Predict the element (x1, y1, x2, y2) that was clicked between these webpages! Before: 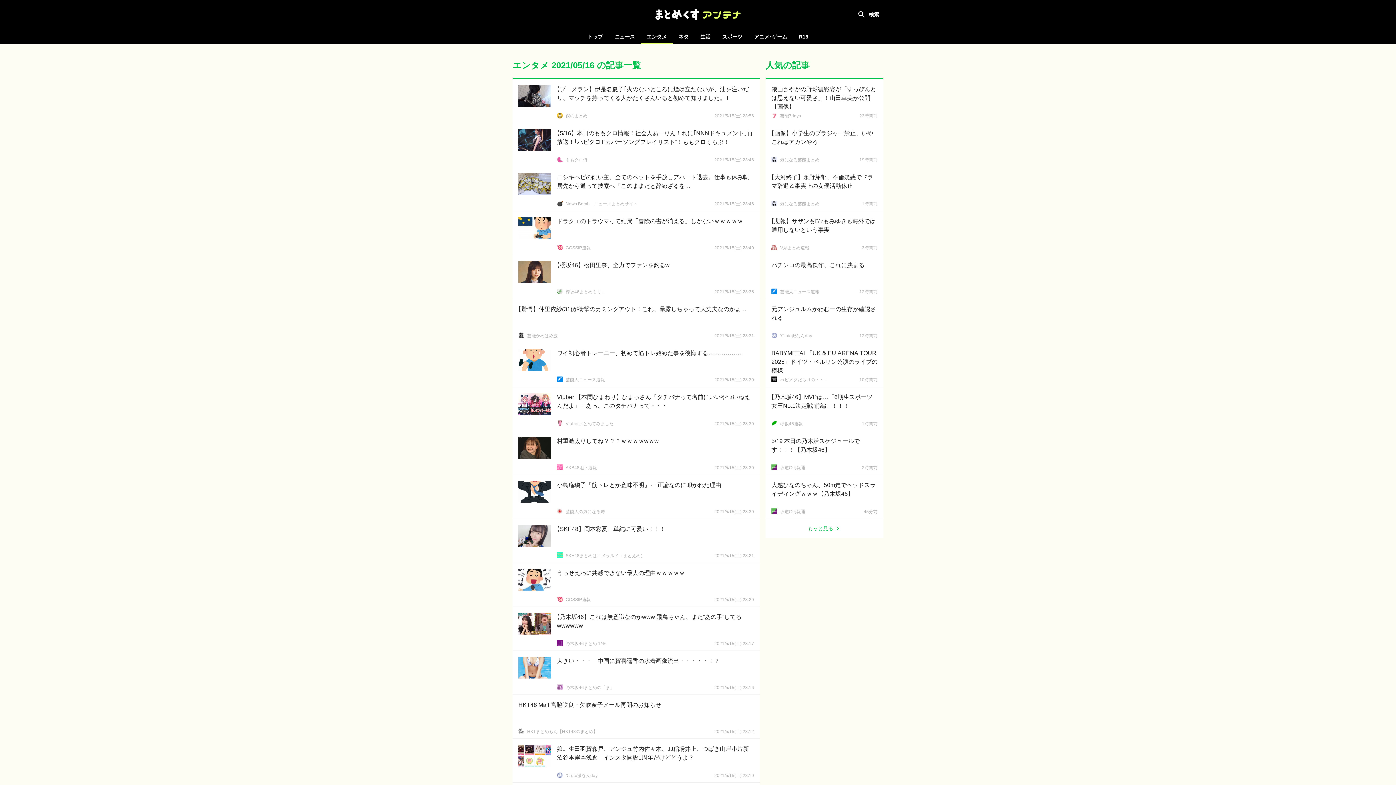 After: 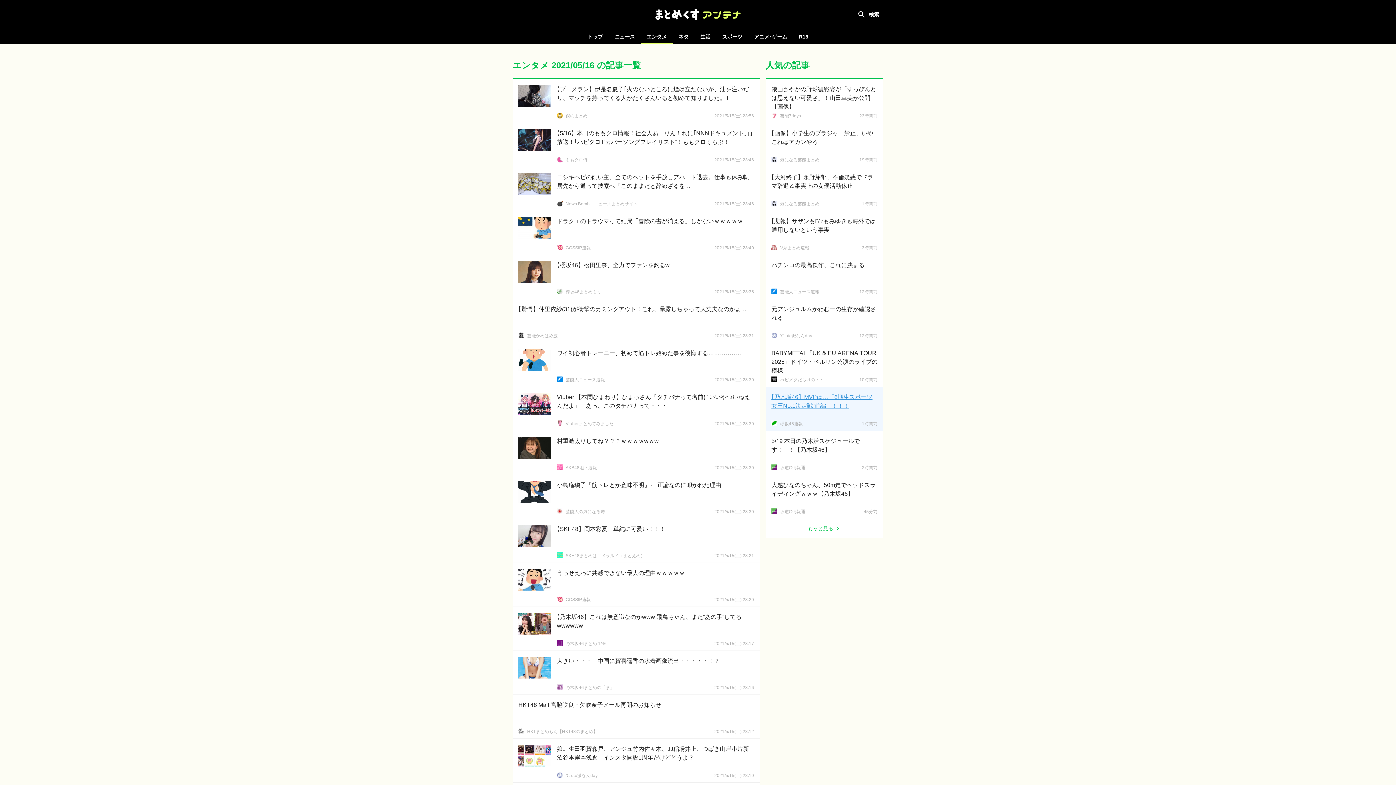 Action: bbox: (765, 387, 883, 430) label: 【乃木坂46】MVPは…「6期生スポーツ女王No.1決定戦 前編」！！！
欅坂46速報
1時間前